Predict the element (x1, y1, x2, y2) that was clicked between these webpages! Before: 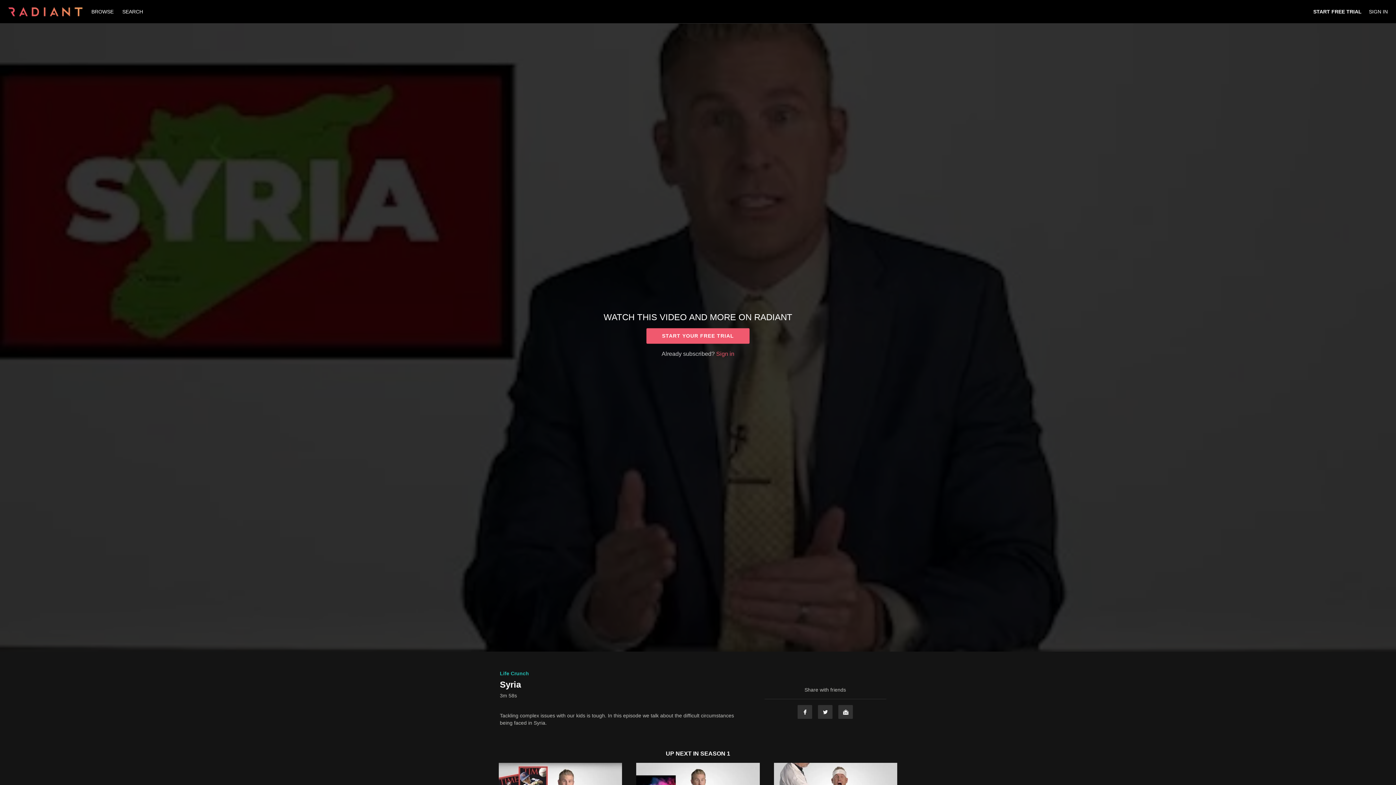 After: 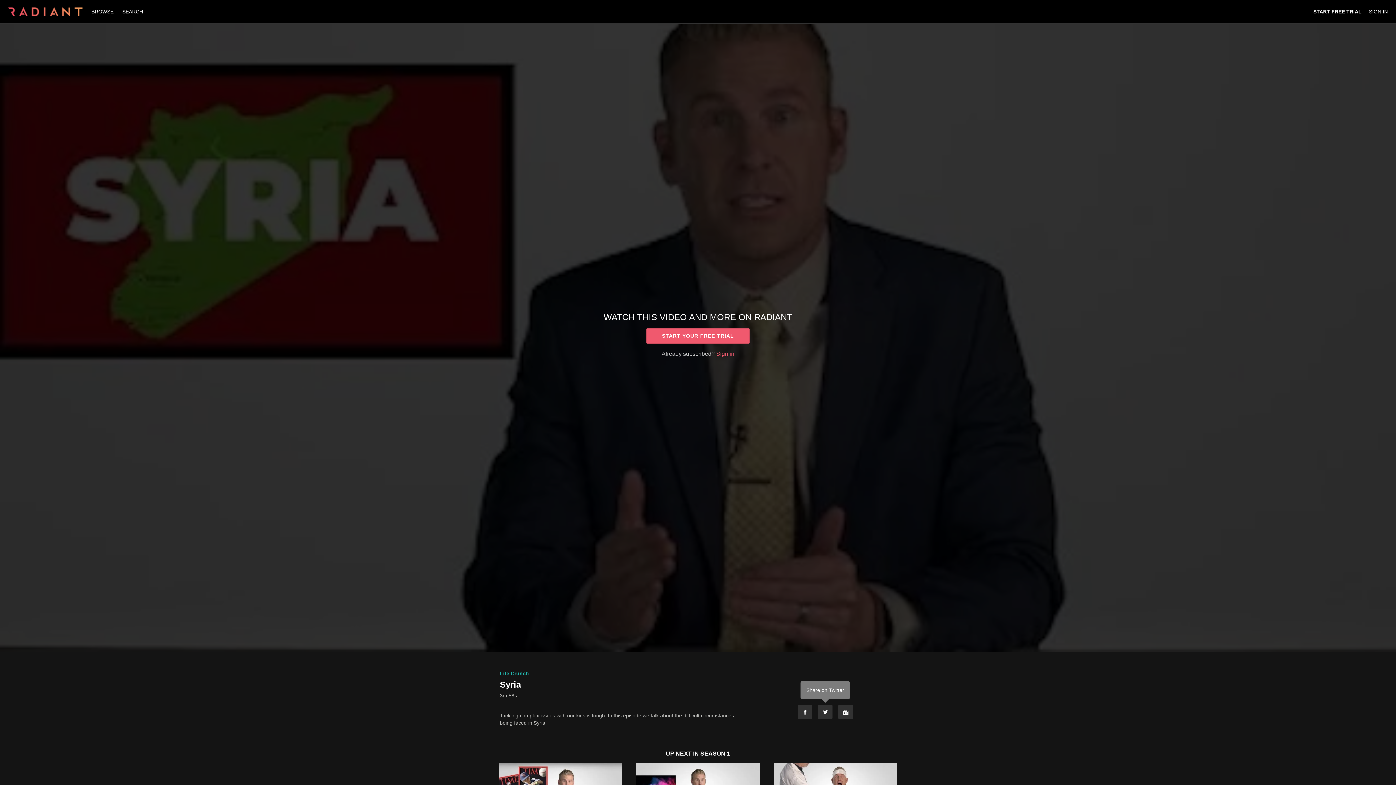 Action: label: Twitter bbox: (817, 705, 833, 719)